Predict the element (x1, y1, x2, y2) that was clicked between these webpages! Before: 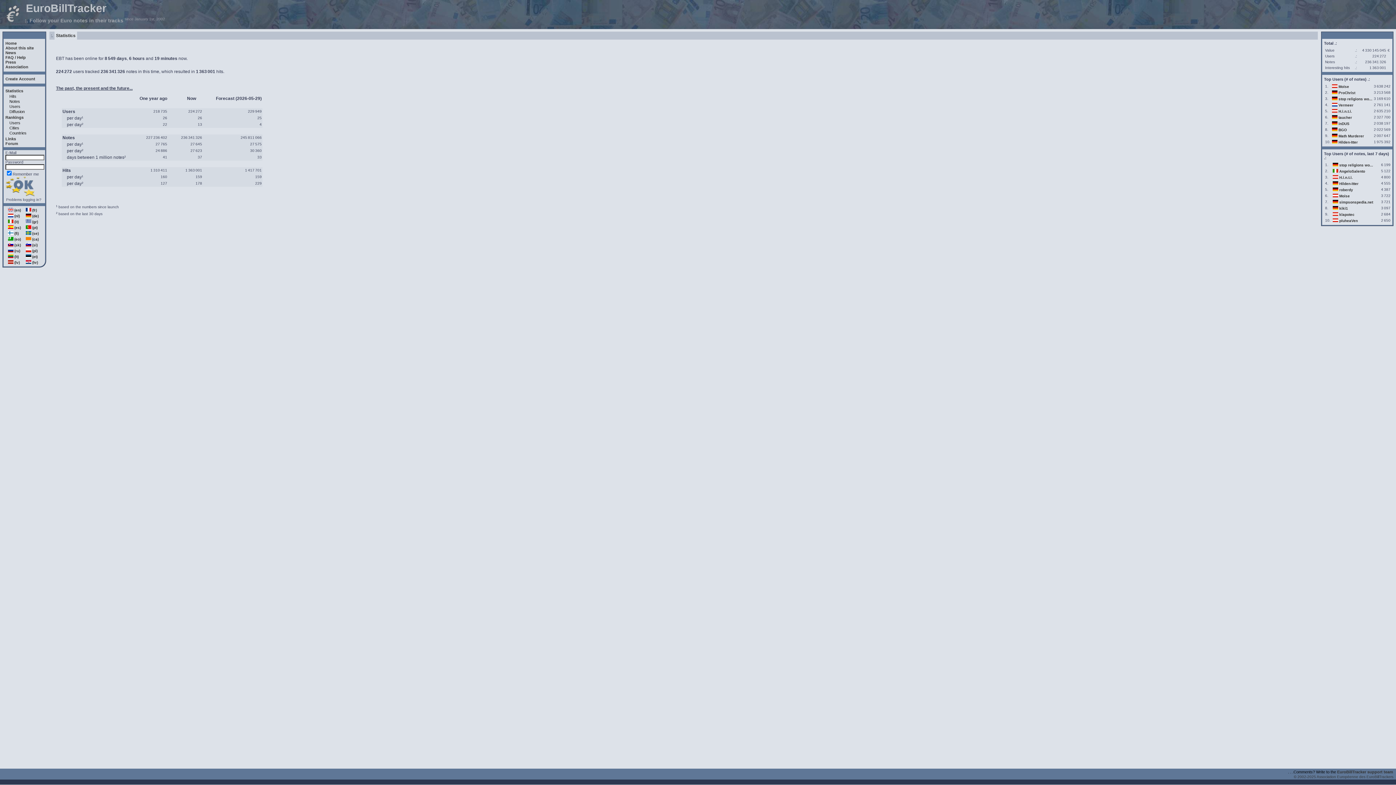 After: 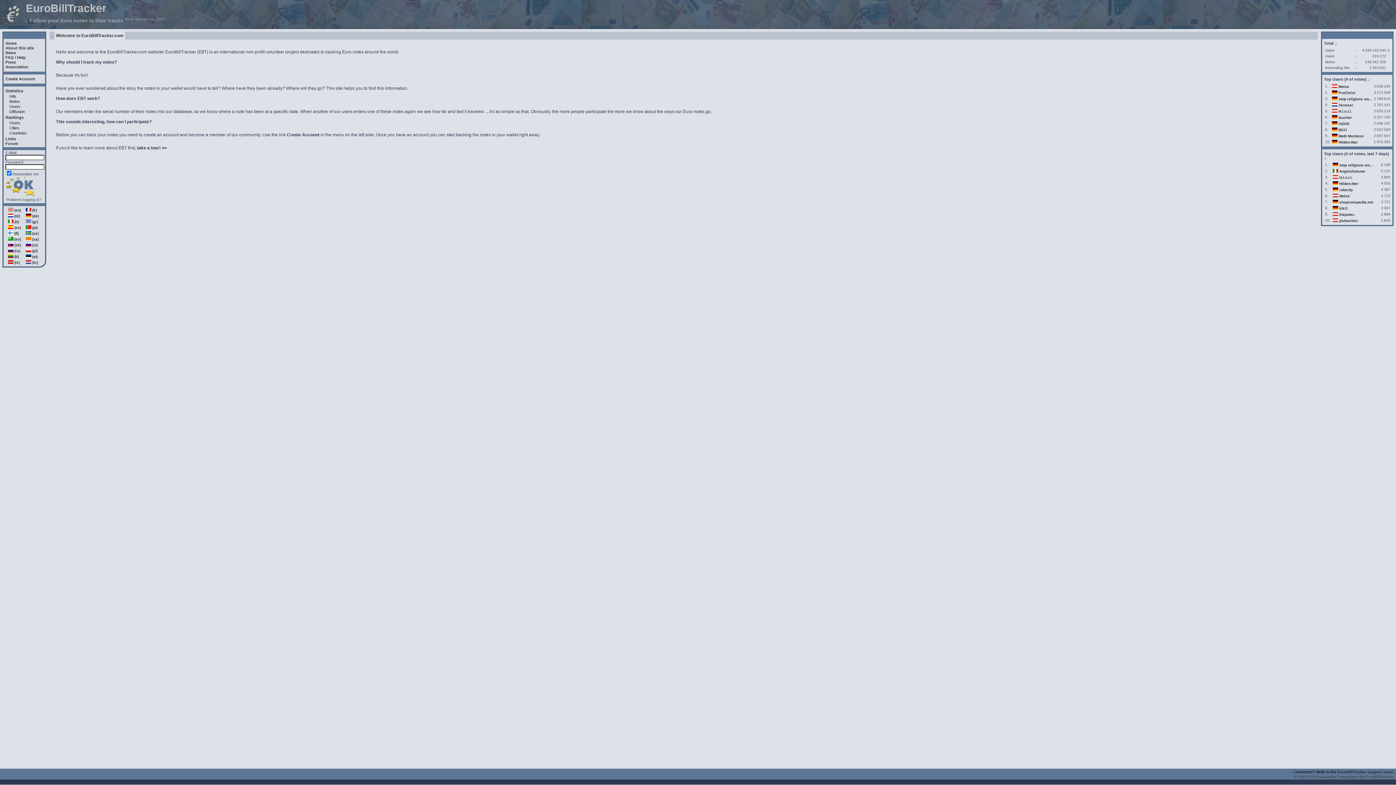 Action: label: Home bbox: (5, 41, 16, 45)